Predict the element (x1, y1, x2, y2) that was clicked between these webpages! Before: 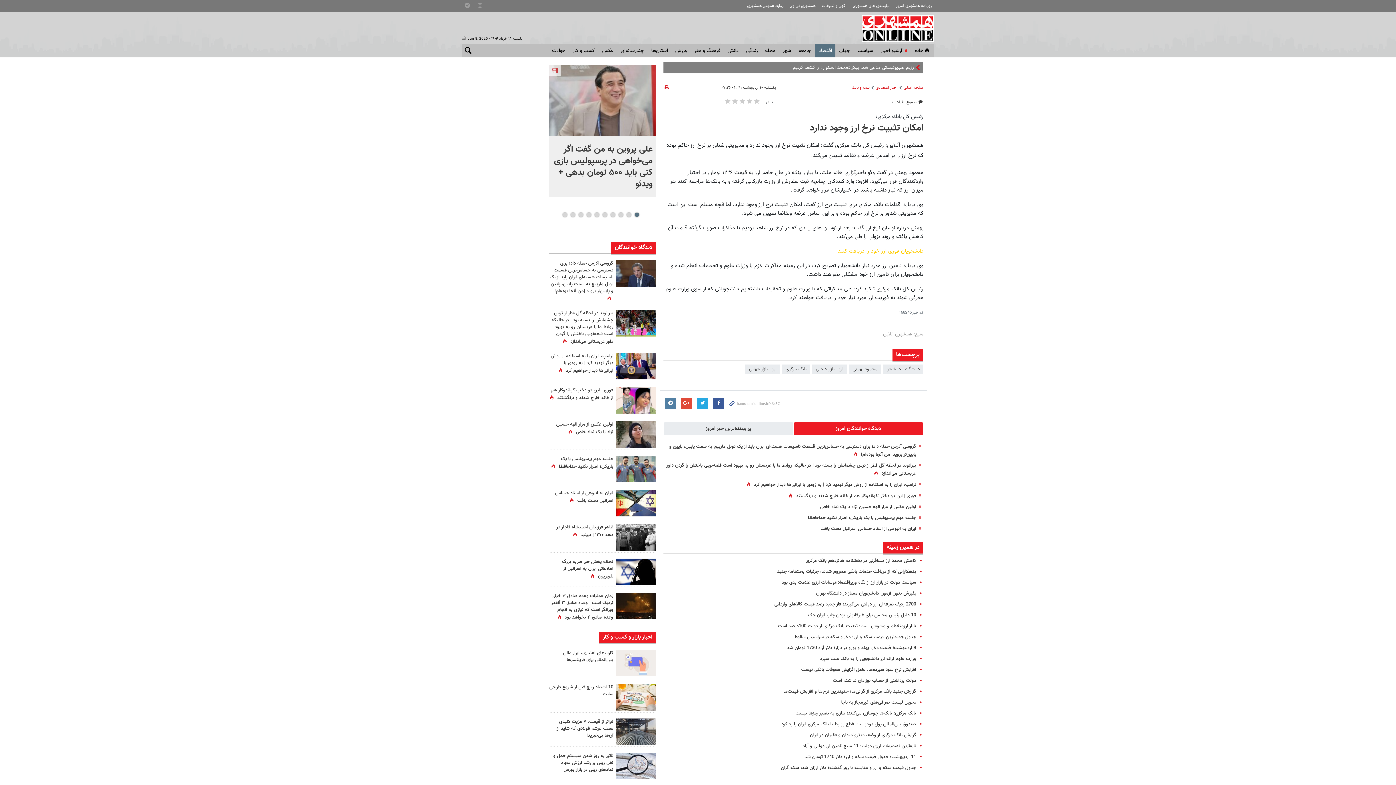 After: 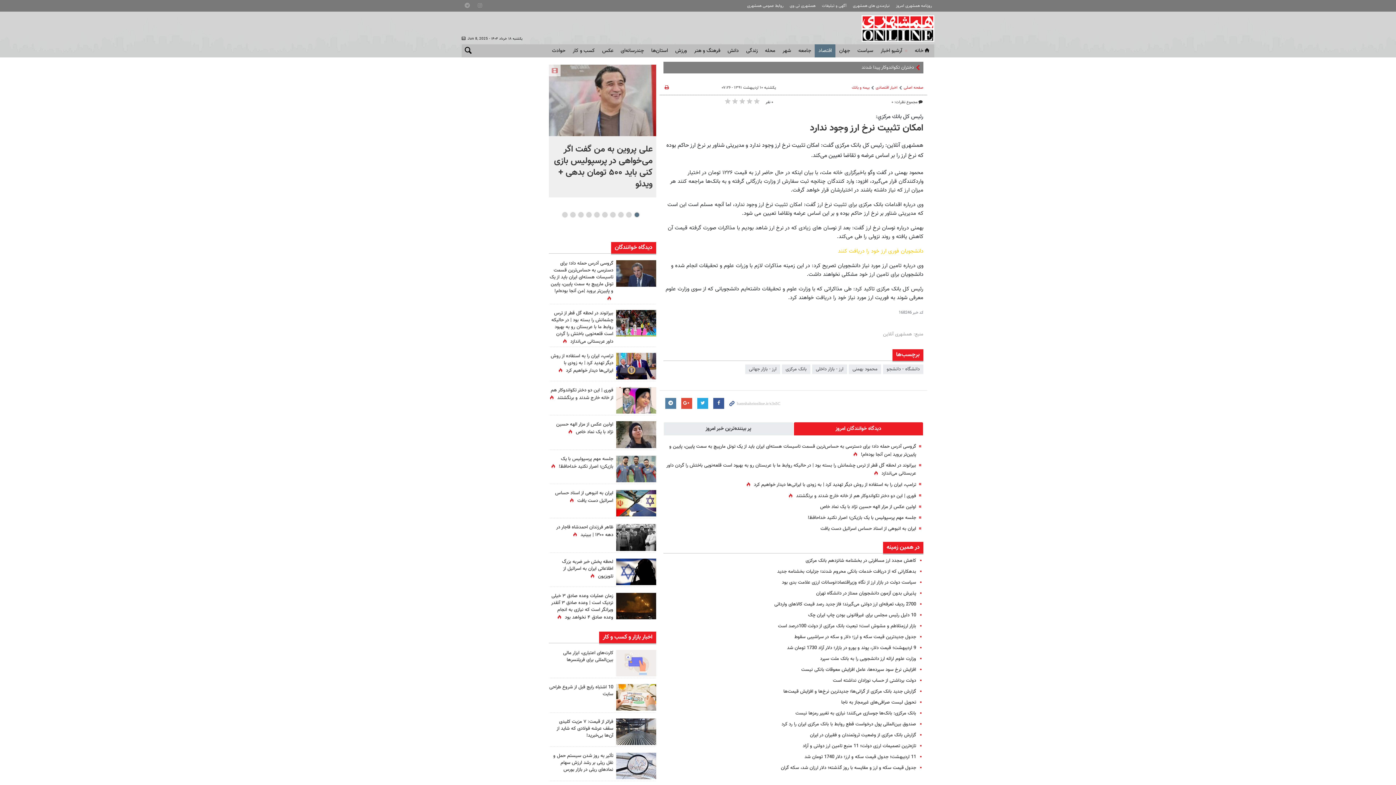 Action: bbox: (616, 524, 656, 551)